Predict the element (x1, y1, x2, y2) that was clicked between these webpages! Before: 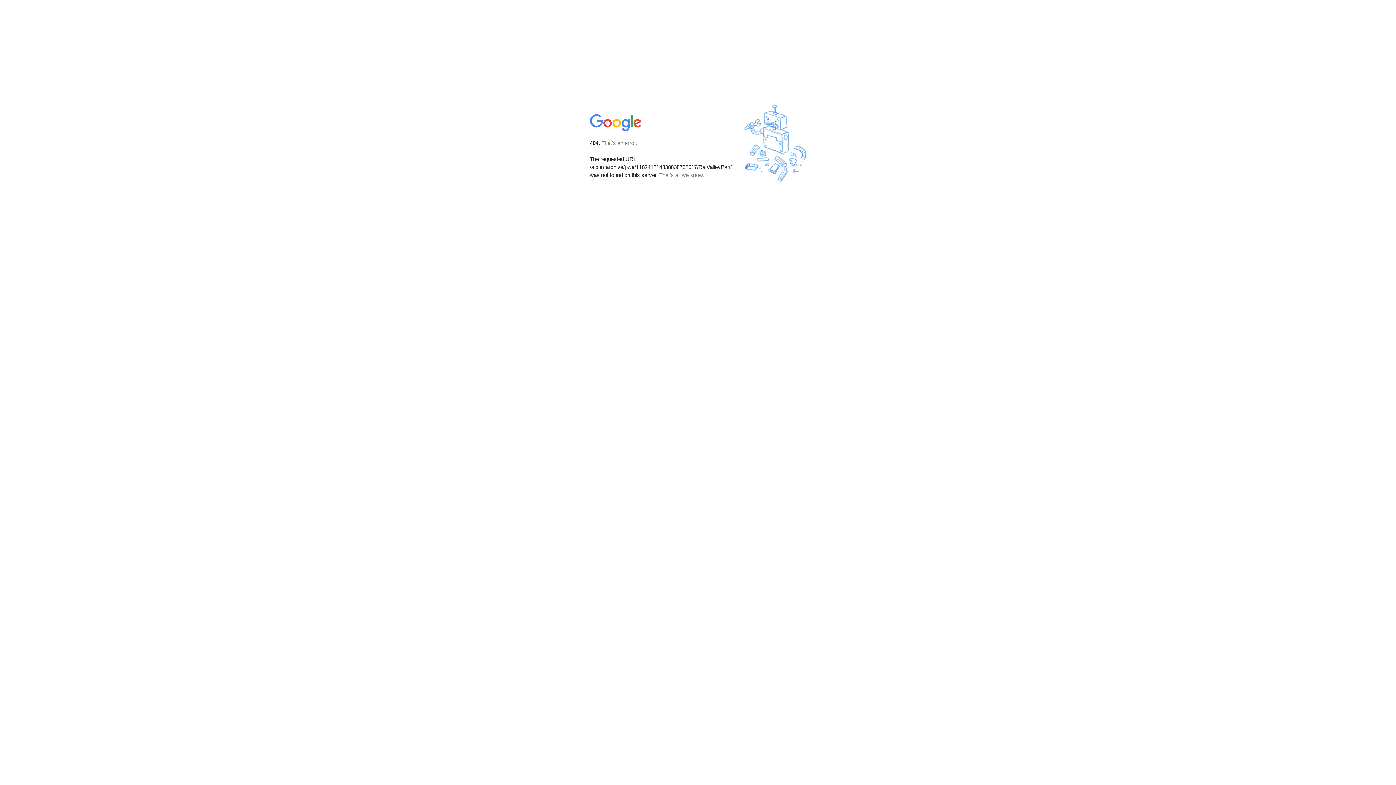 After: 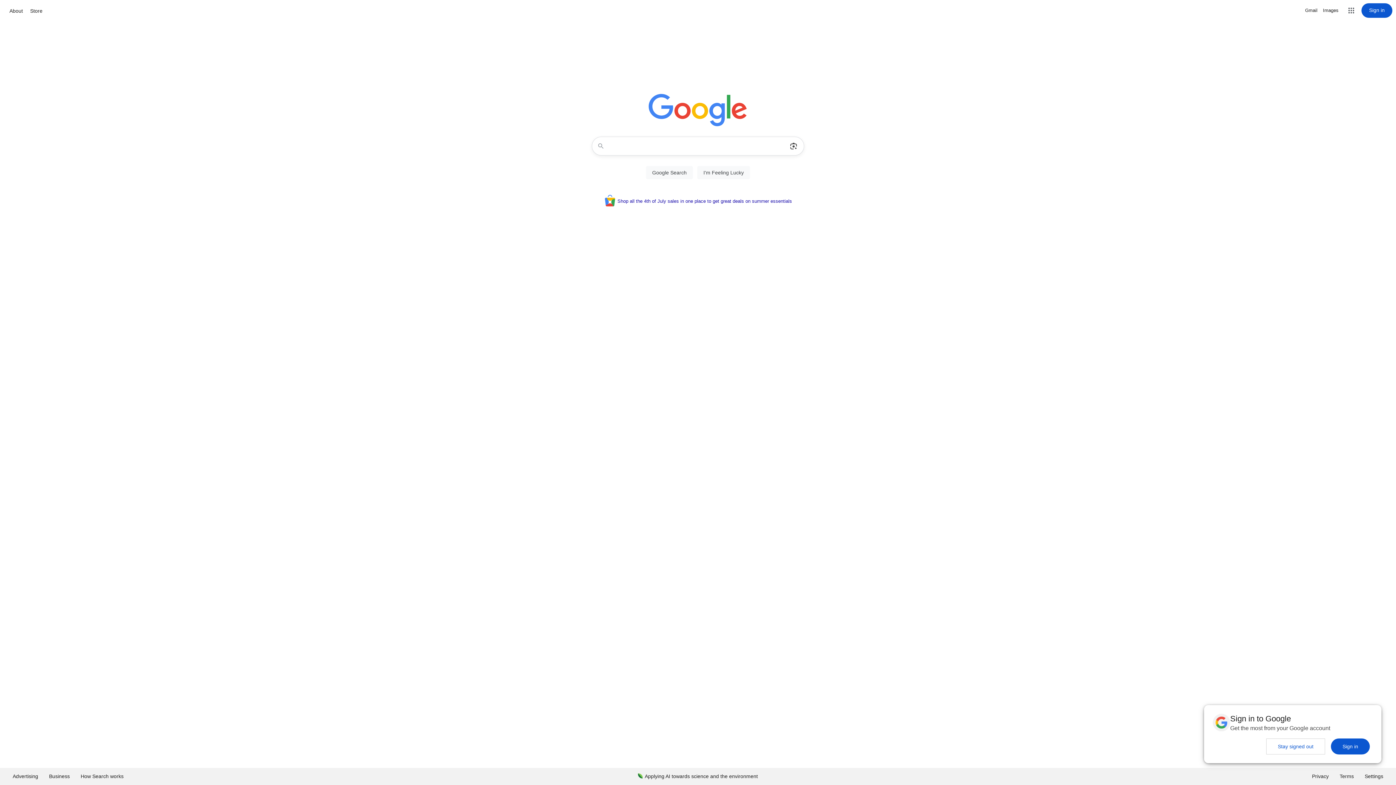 Action: bbox: (590, 127, 642, 134)